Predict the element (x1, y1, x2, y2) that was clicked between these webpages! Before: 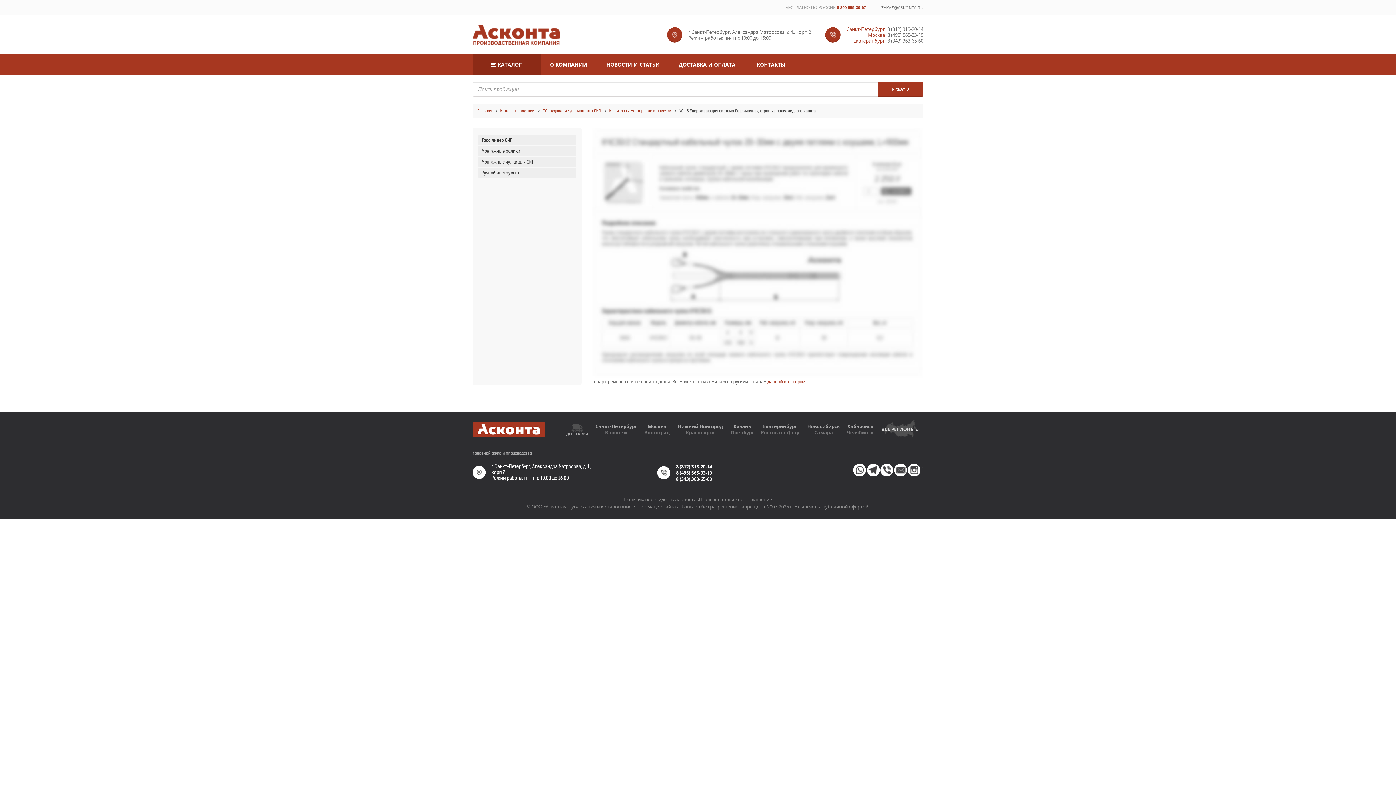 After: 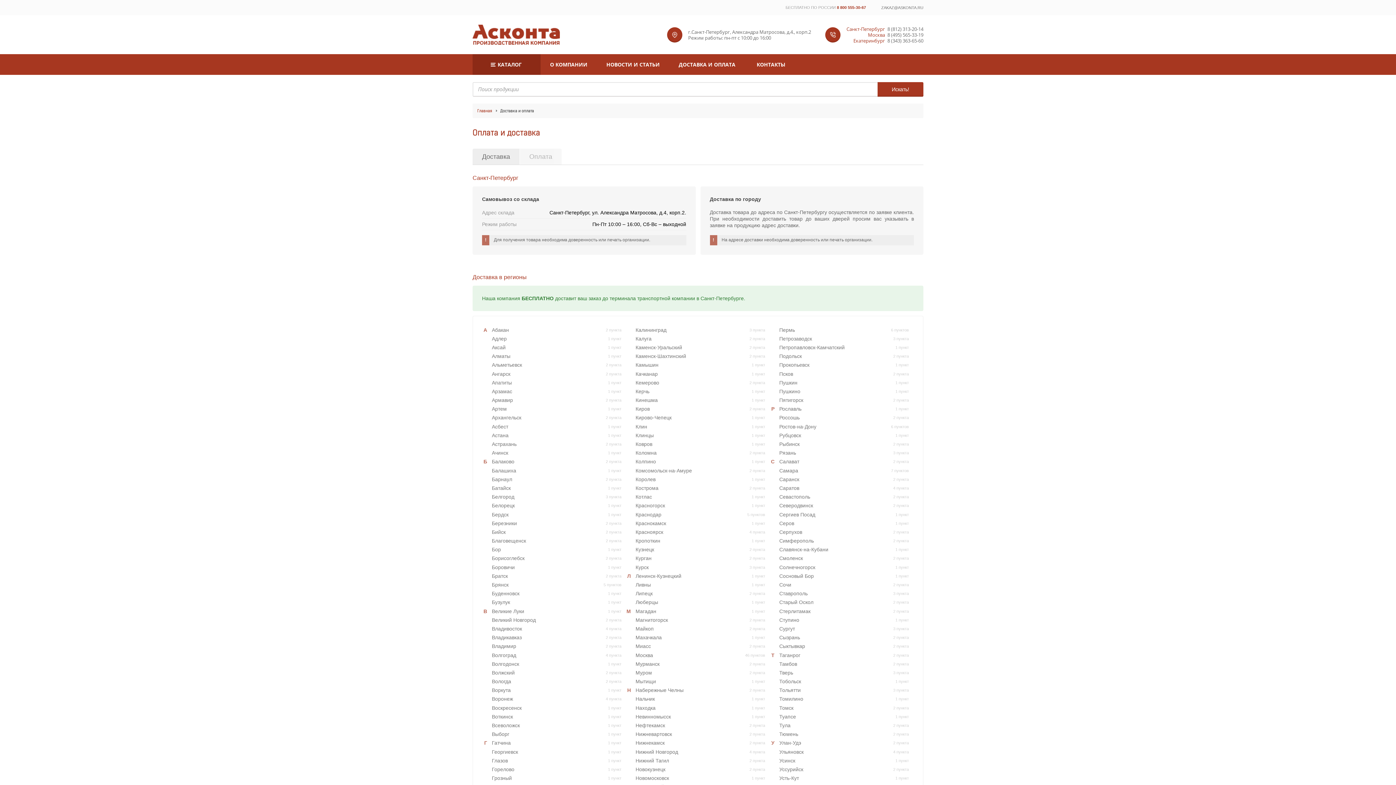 Action: label: ВСЕ РЕГИОНЫ » bbox: (881, 426, 919, 432)